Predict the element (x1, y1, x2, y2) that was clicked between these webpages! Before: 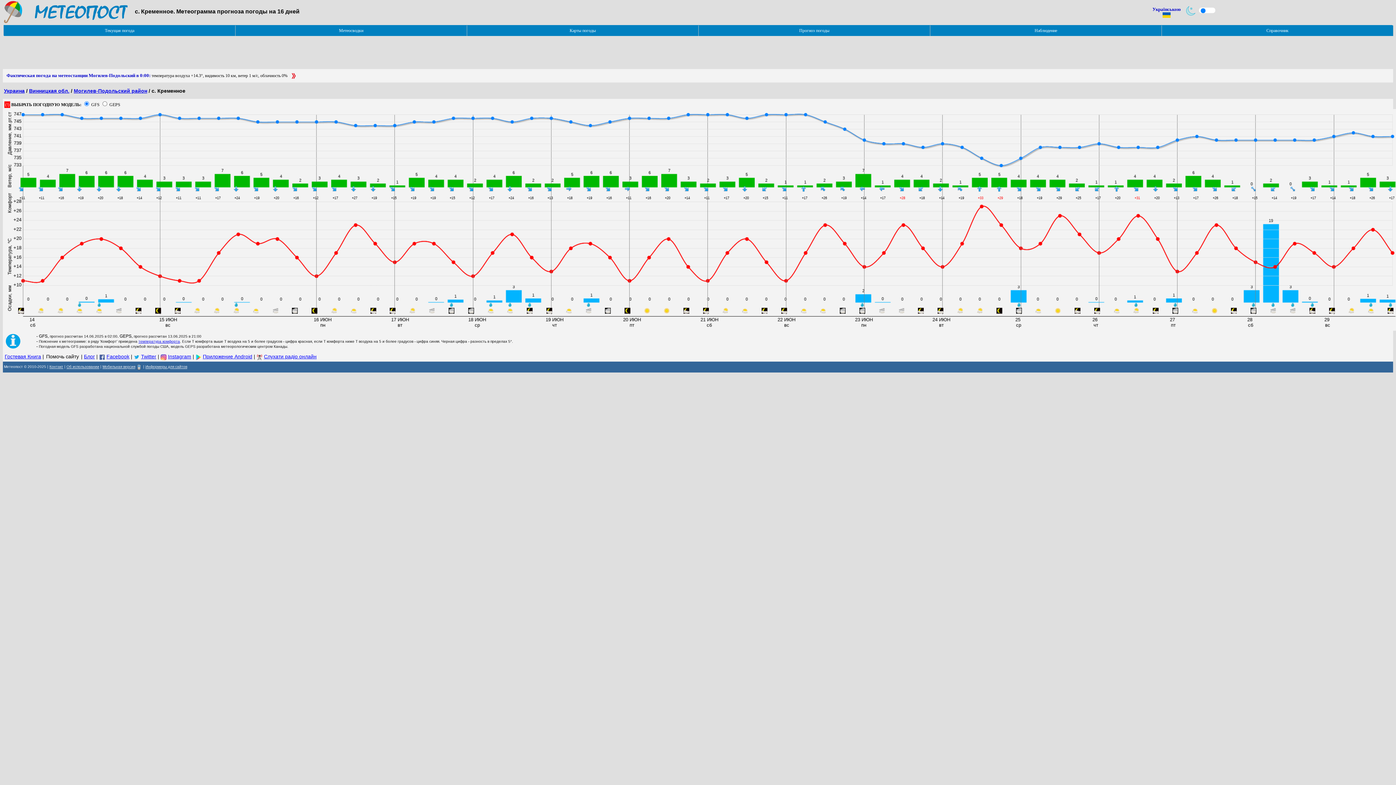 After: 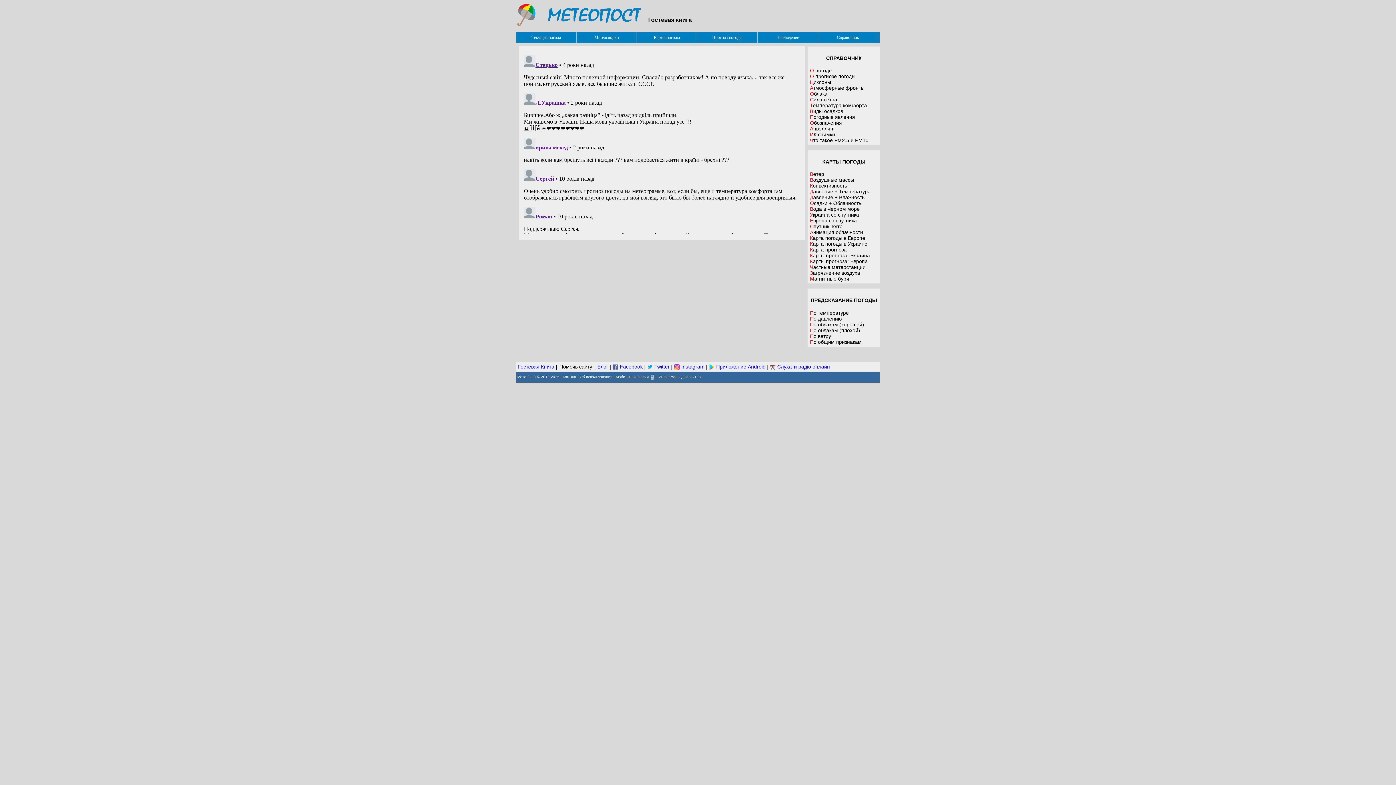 Action: label: Гостевая Книга bbox: (4, 353, 41, 359)